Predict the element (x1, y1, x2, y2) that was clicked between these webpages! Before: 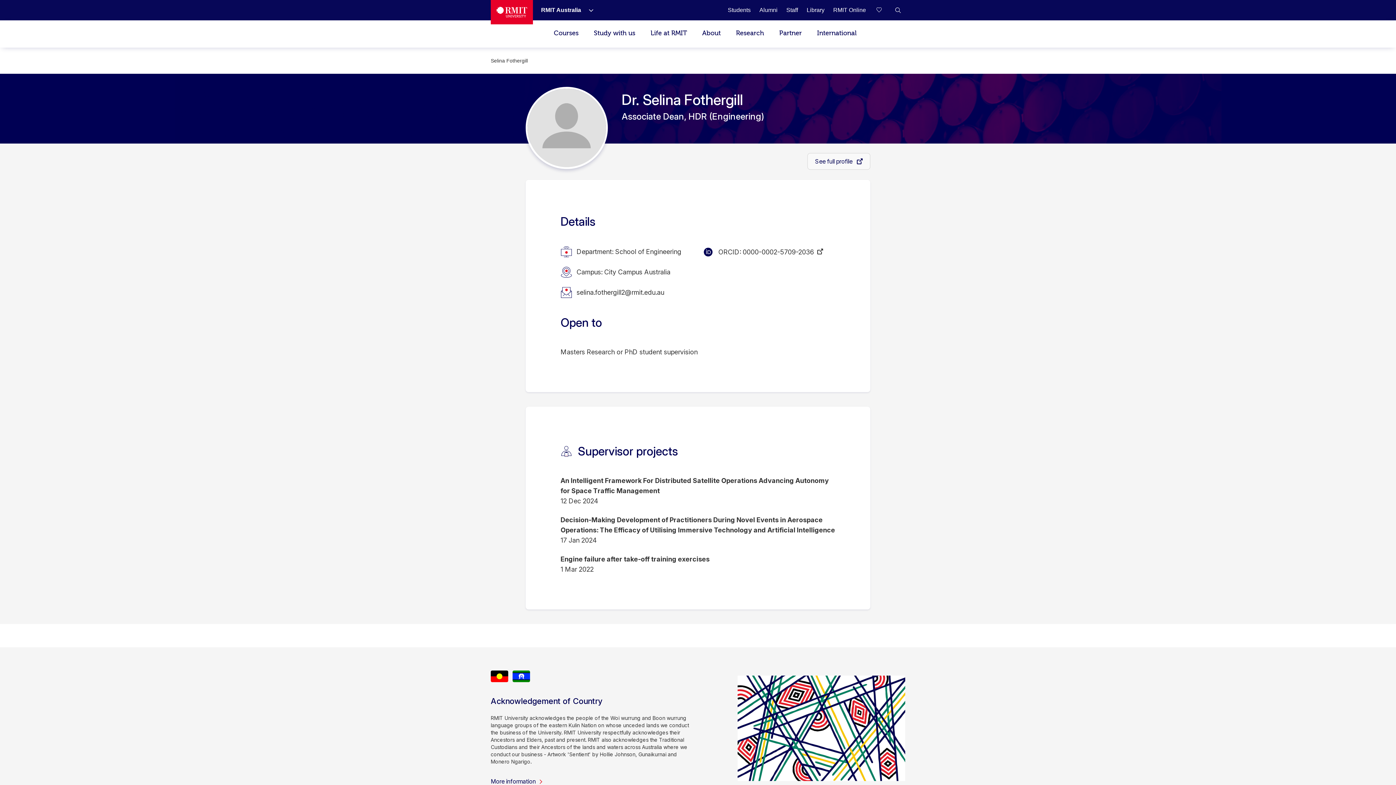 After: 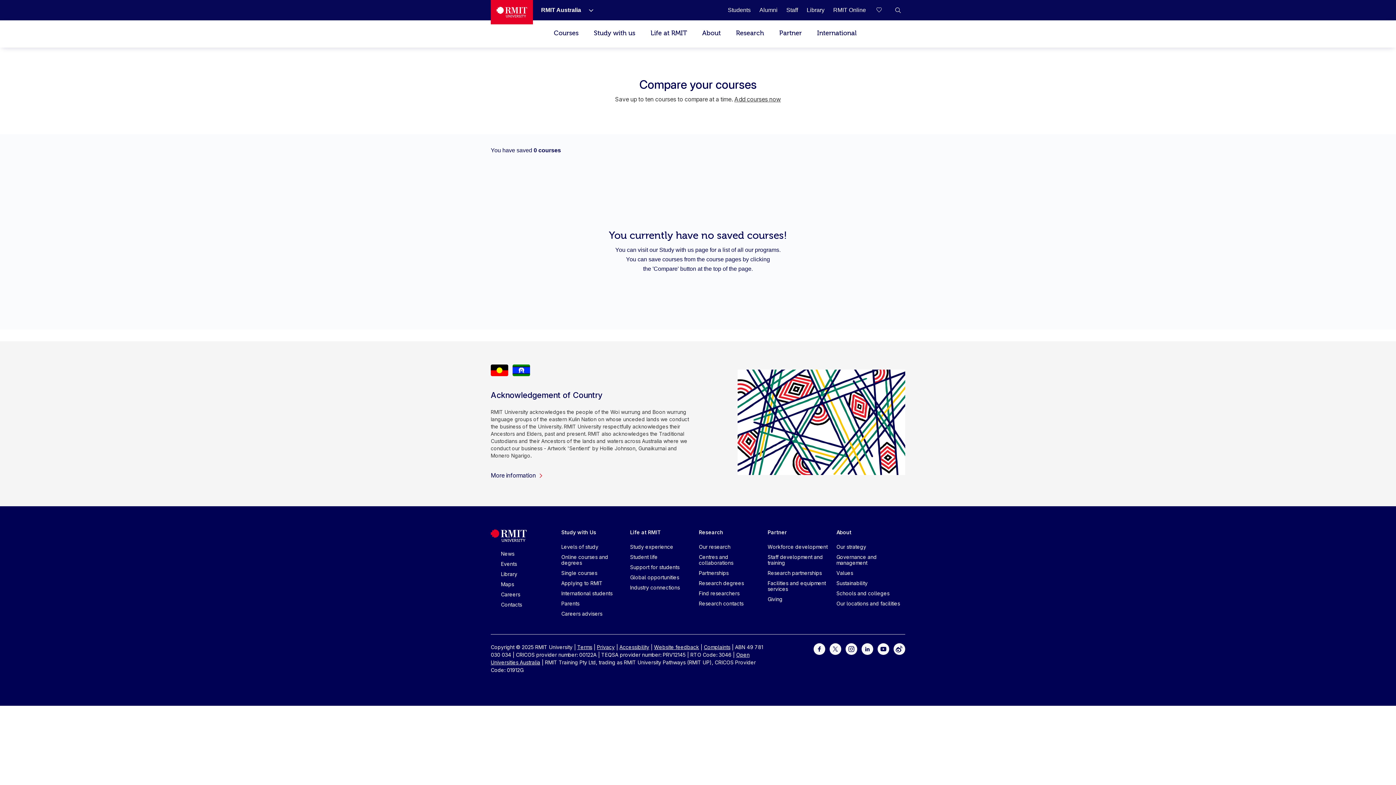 Action: label: Compare your saved courses bbox: (876, 2, 890, 17)